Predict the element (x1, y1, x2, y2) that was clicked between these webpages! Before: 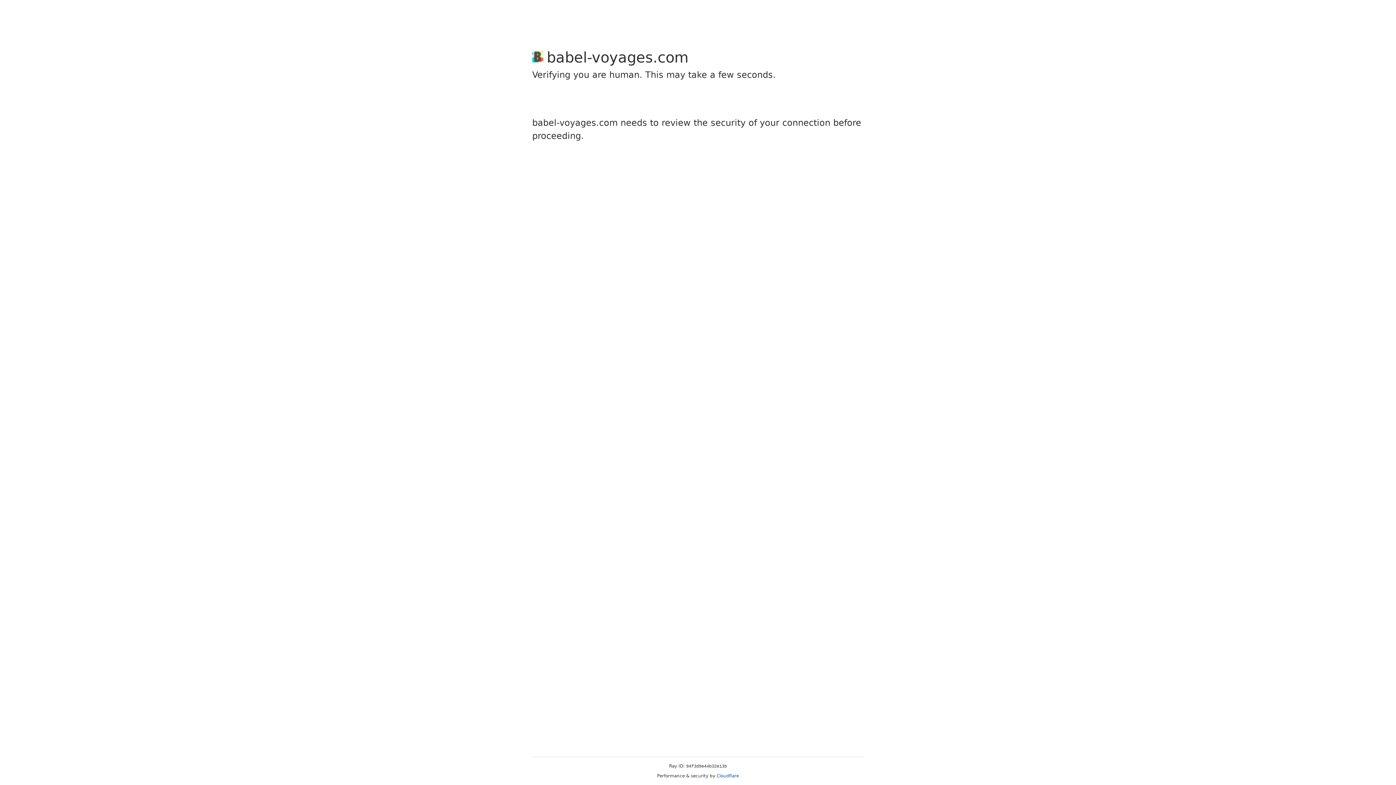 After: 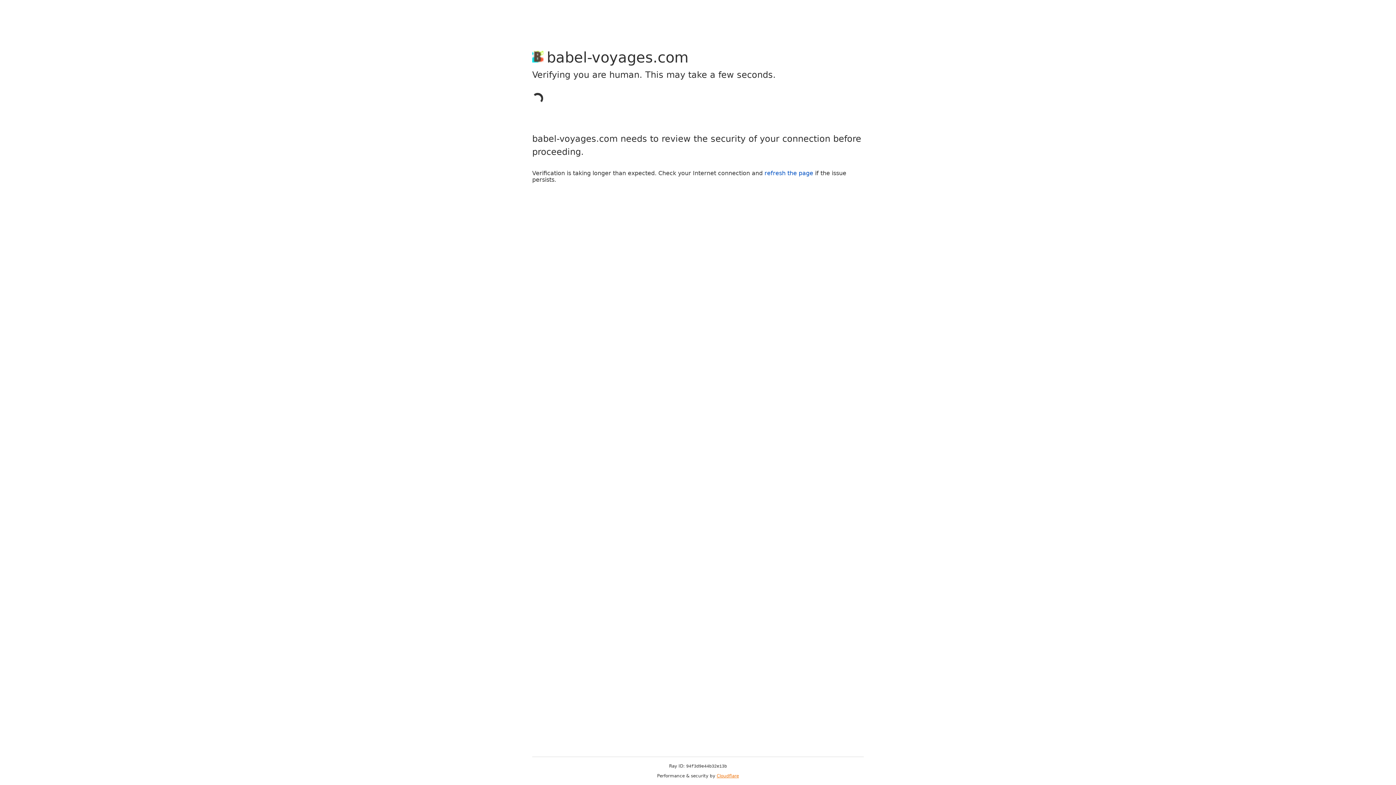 Action: label: Cloudflare bbox: (716, 773, 739, 778)